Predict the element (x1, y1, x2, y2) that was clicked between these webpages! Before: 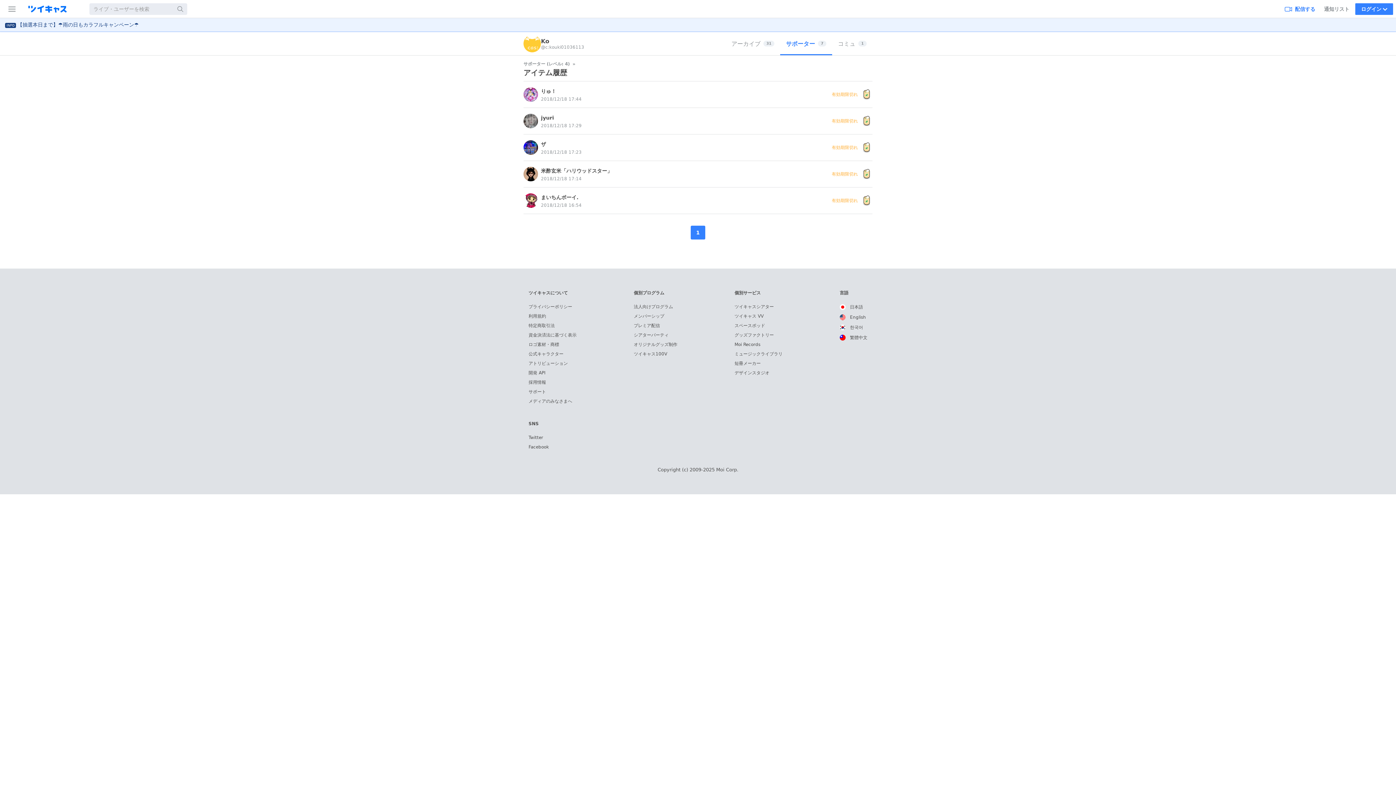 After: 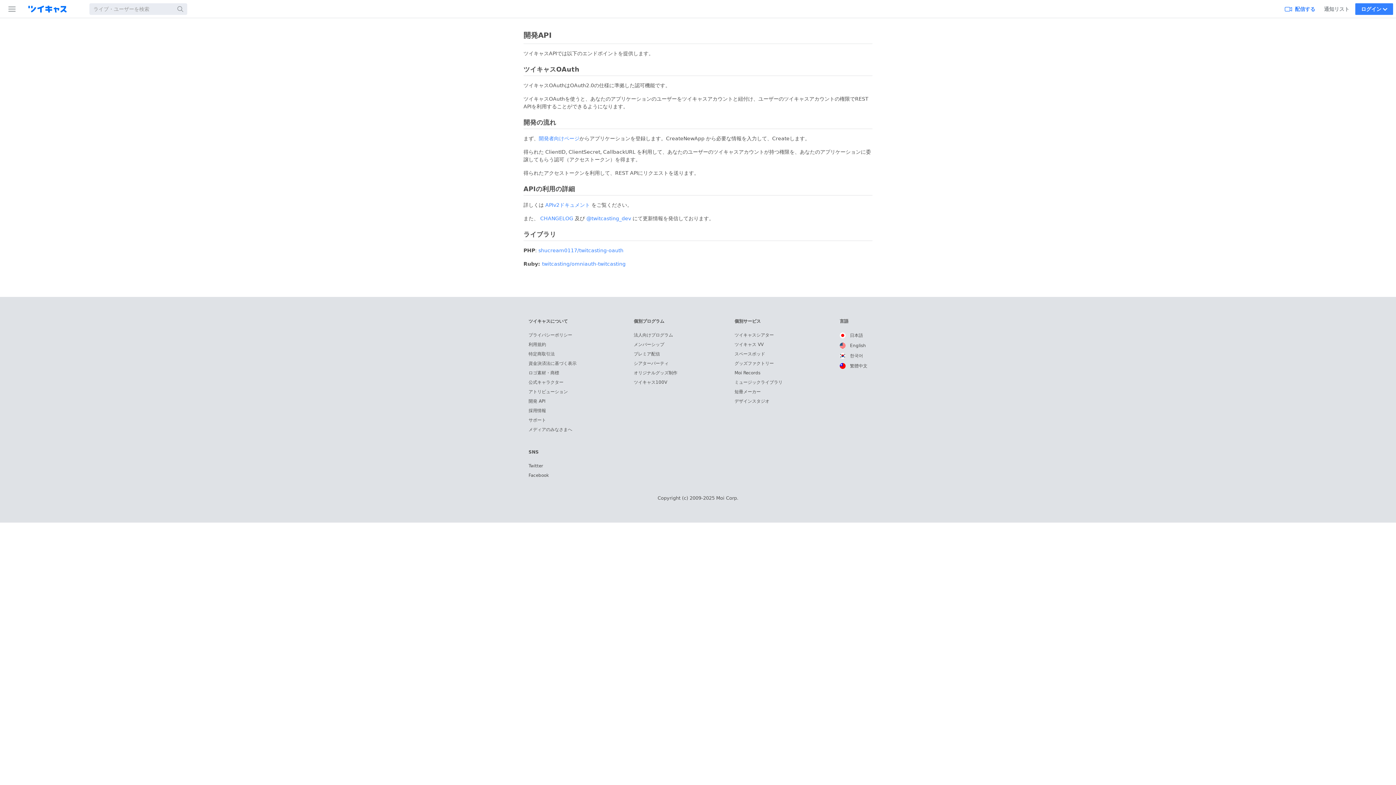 Action: label: 開発 API bbox: (528, 370, 545, 375)